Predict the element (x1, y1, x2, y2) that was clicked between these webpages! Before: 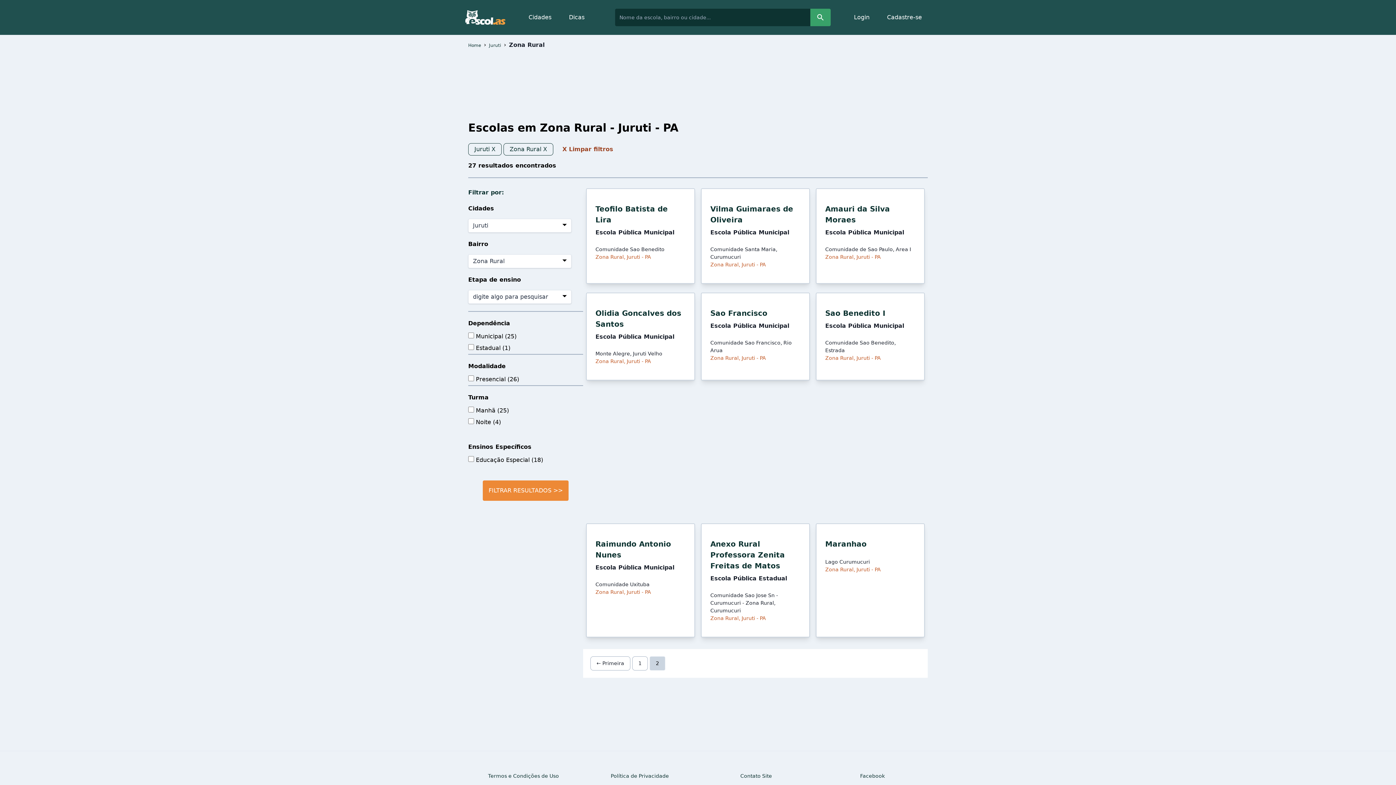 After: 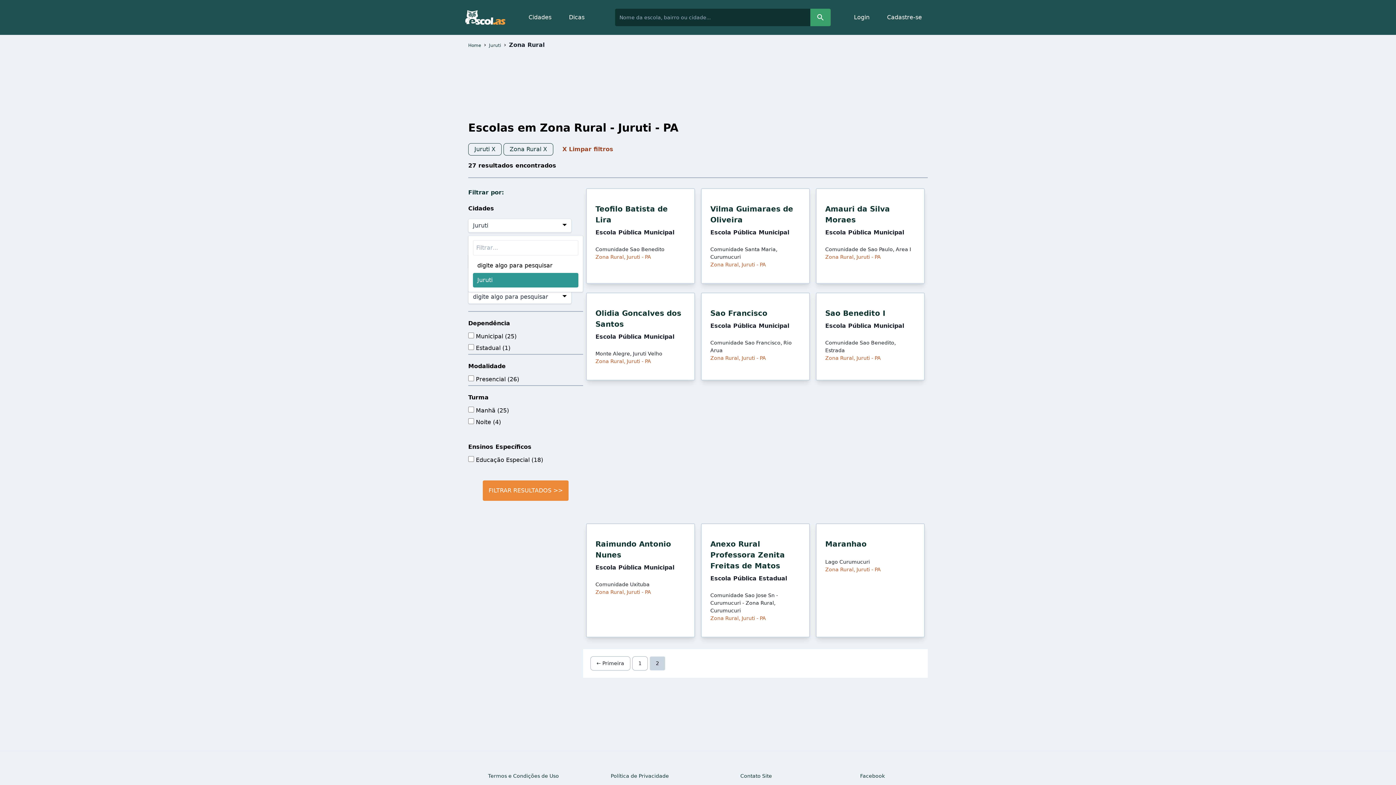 Action: label: Juruti bbox: (468, 218, 571, 232)